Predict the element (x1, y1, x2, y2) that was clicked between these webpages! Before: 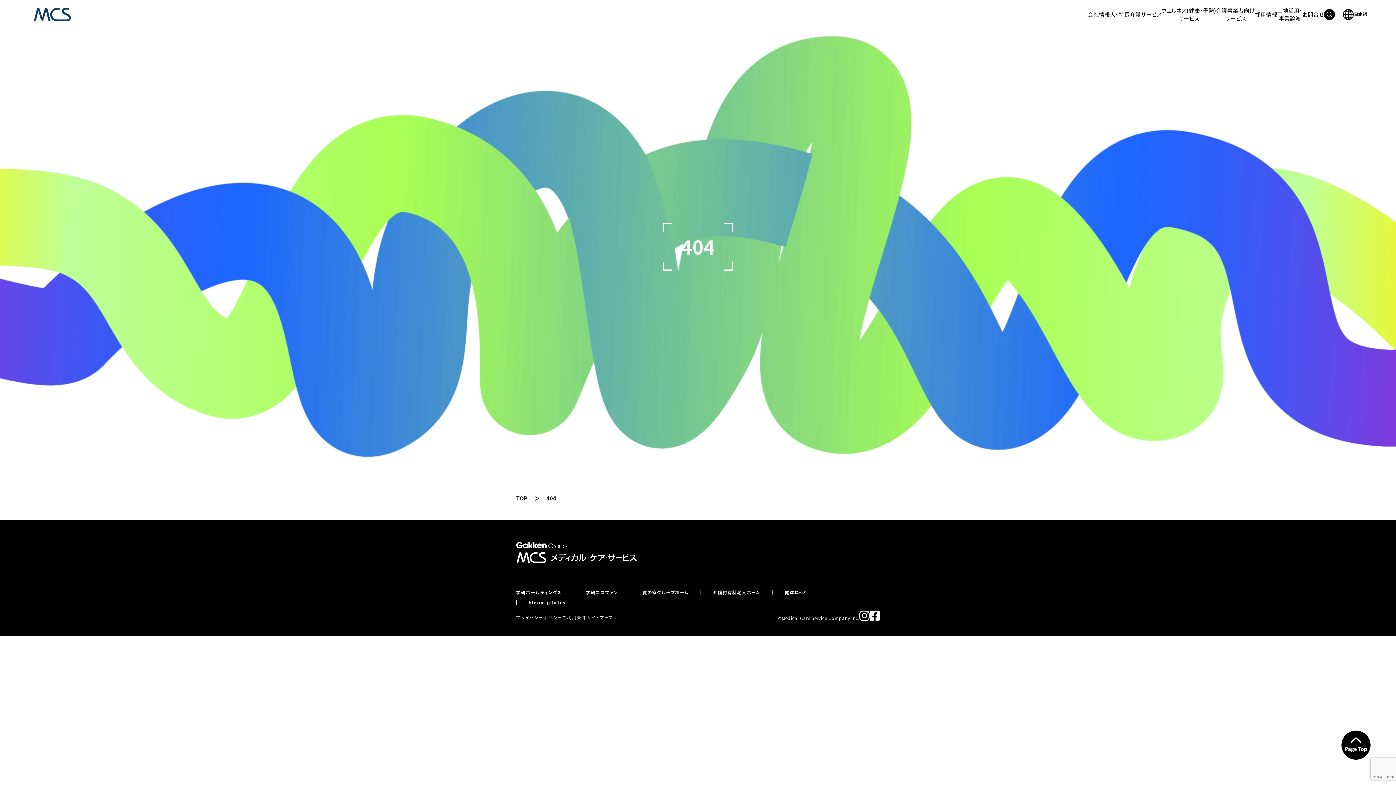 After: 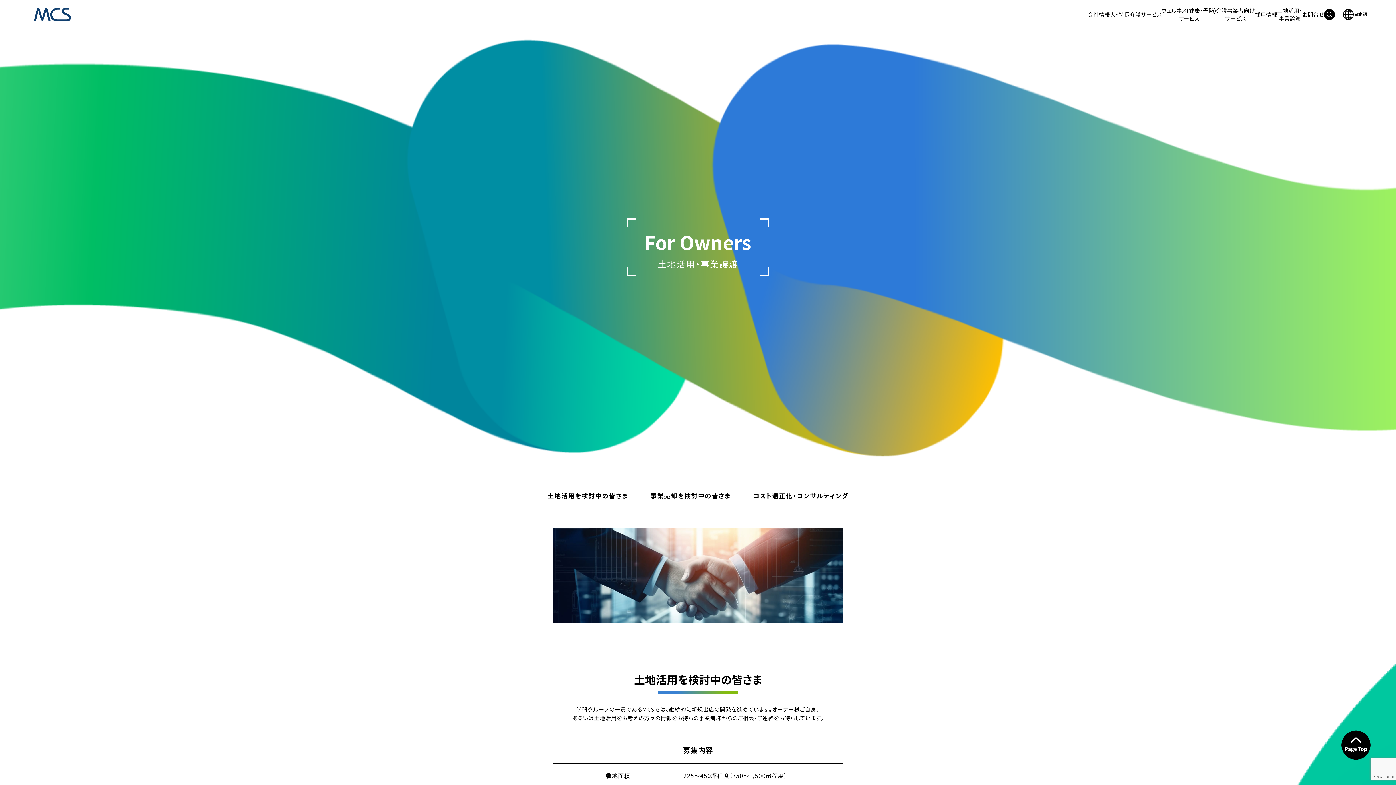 Action: bbox: (1277, 0, 1302, 29) label: 土地活用・
事業譲渡